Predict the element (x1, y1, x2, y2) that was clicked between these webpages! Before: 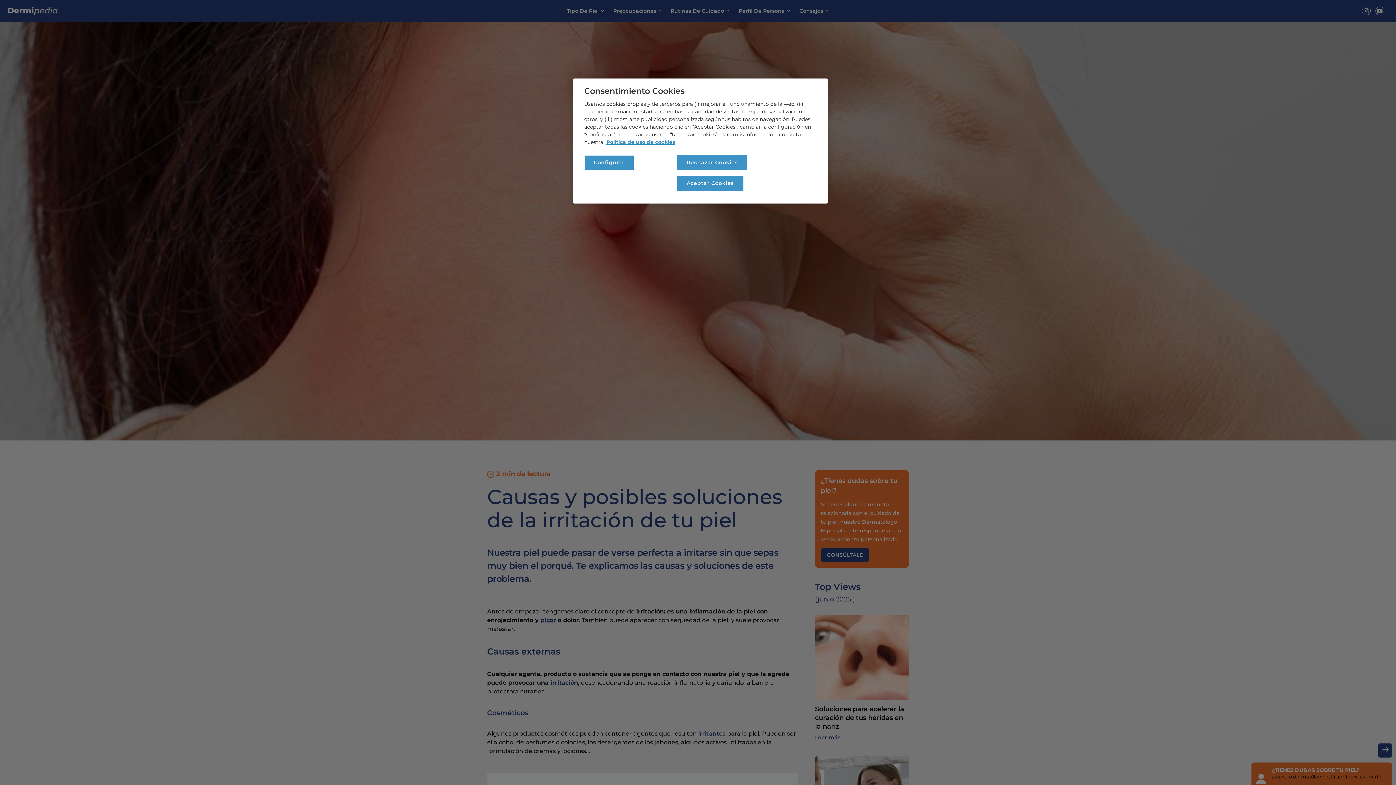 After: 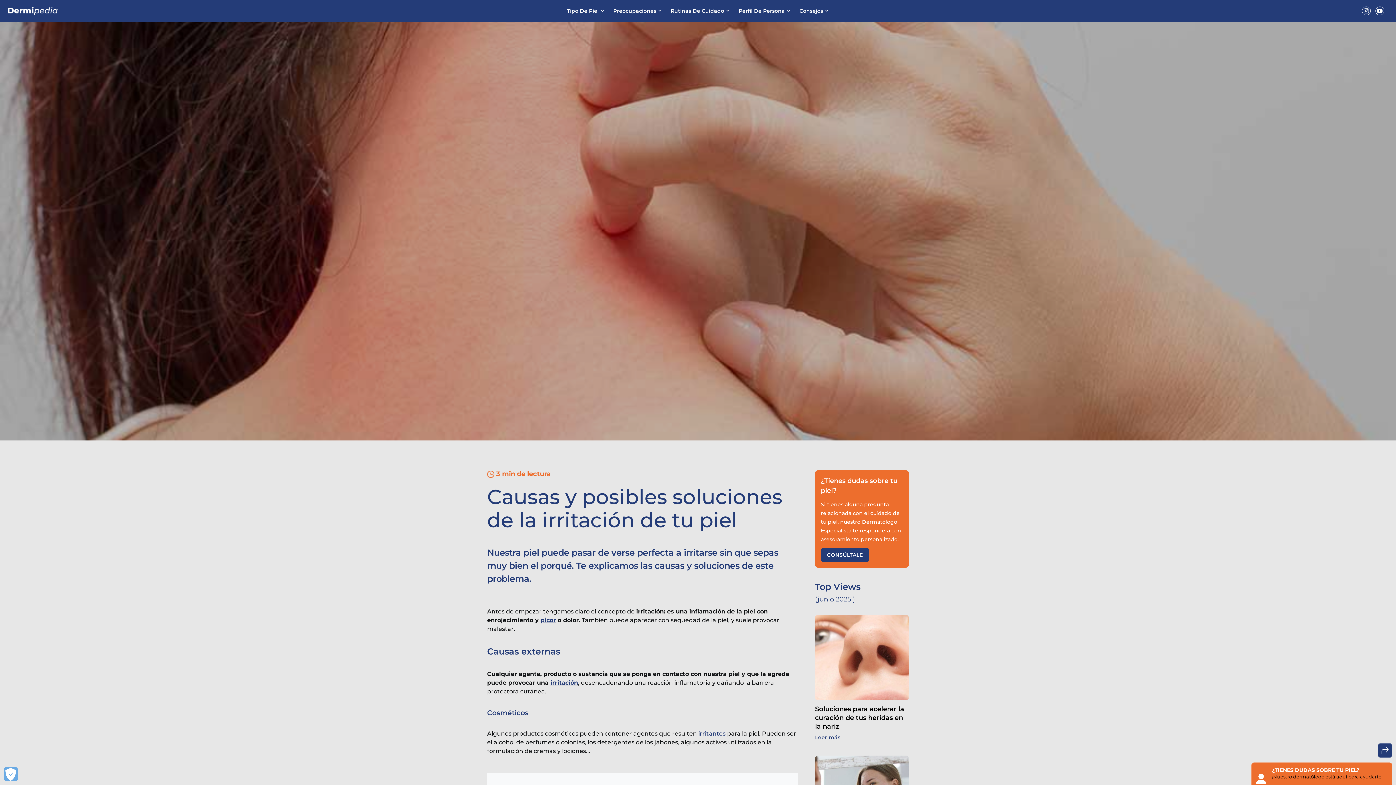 Action: bbox: (677, 155, 747, 170) label: Rechazar Cookies